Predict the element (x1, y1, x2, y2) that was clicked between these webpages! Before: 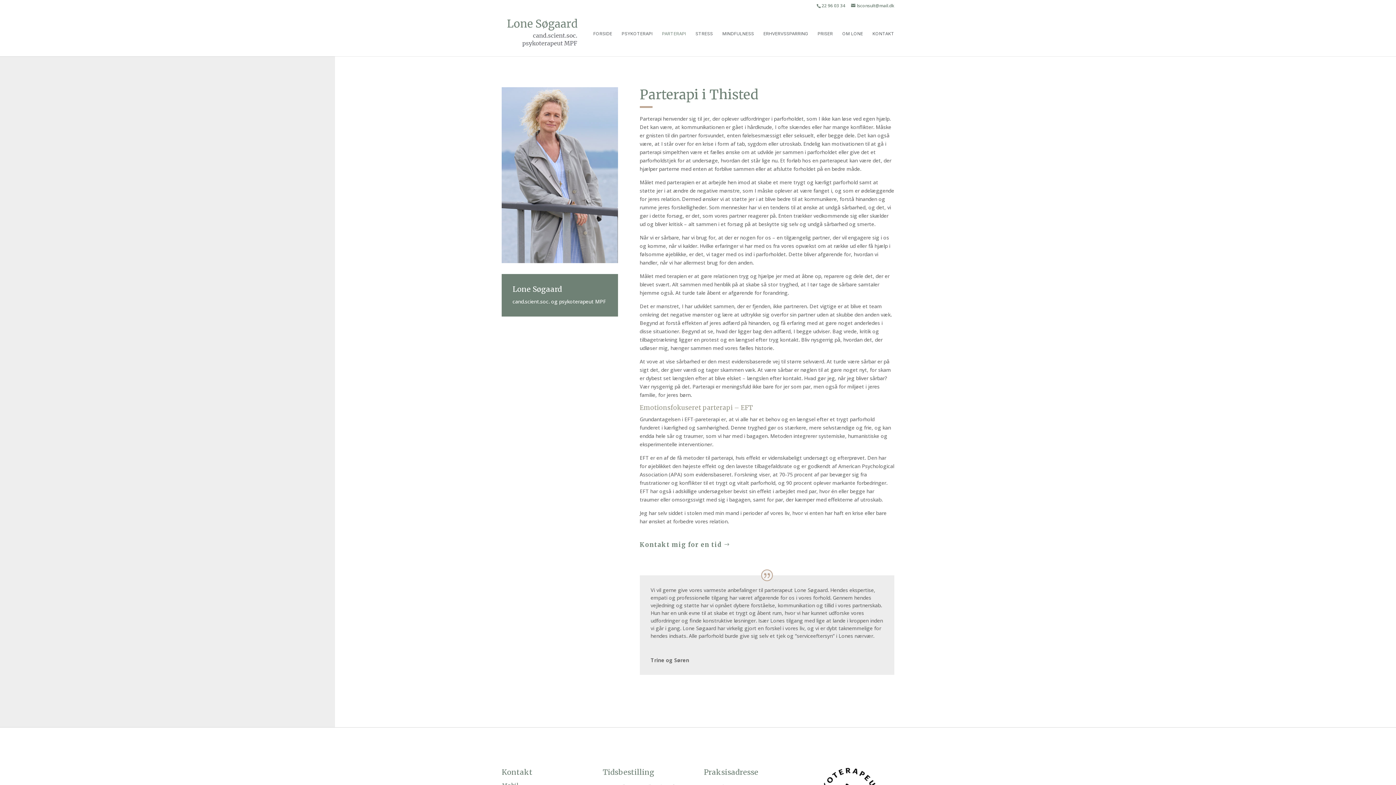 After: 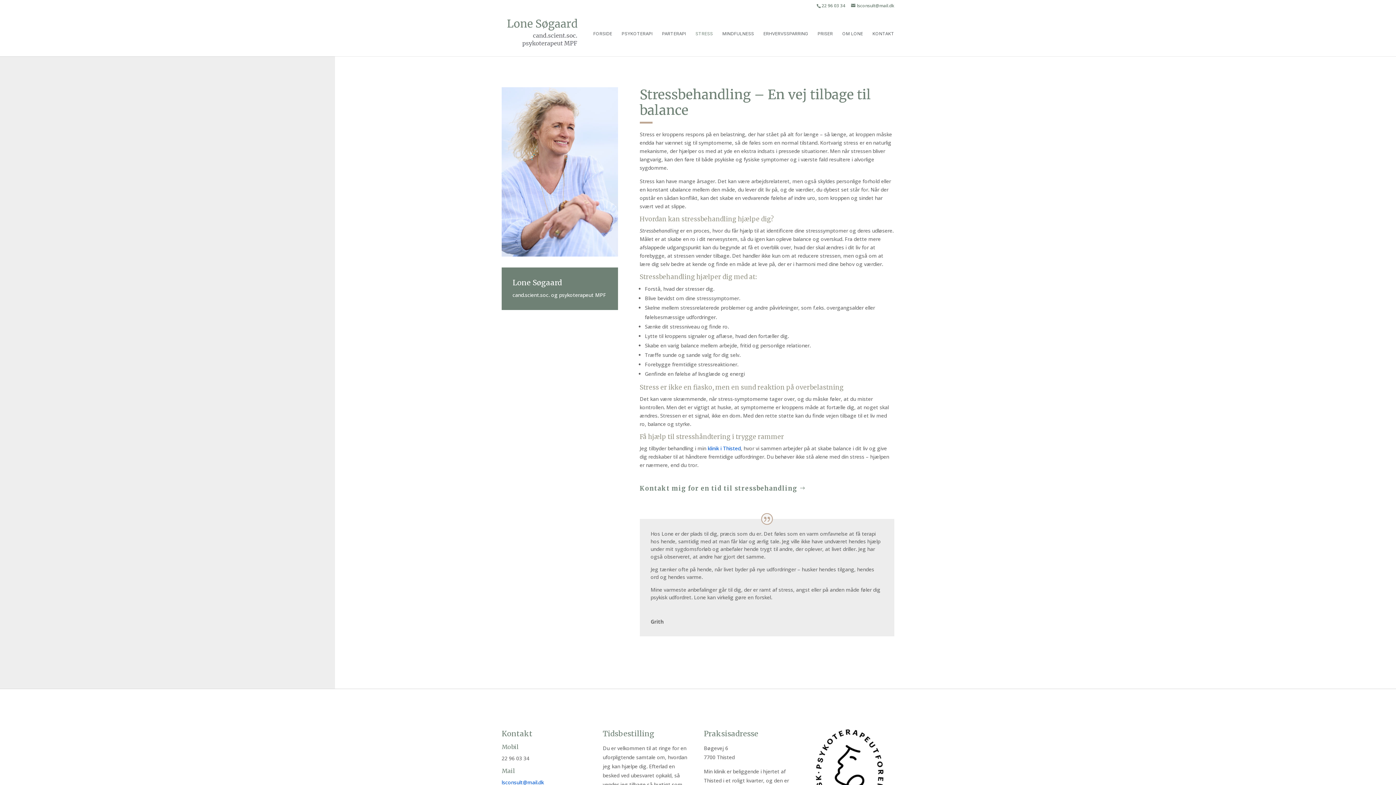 Action: bbox: (695, 31, 713, 56) label: STRESS